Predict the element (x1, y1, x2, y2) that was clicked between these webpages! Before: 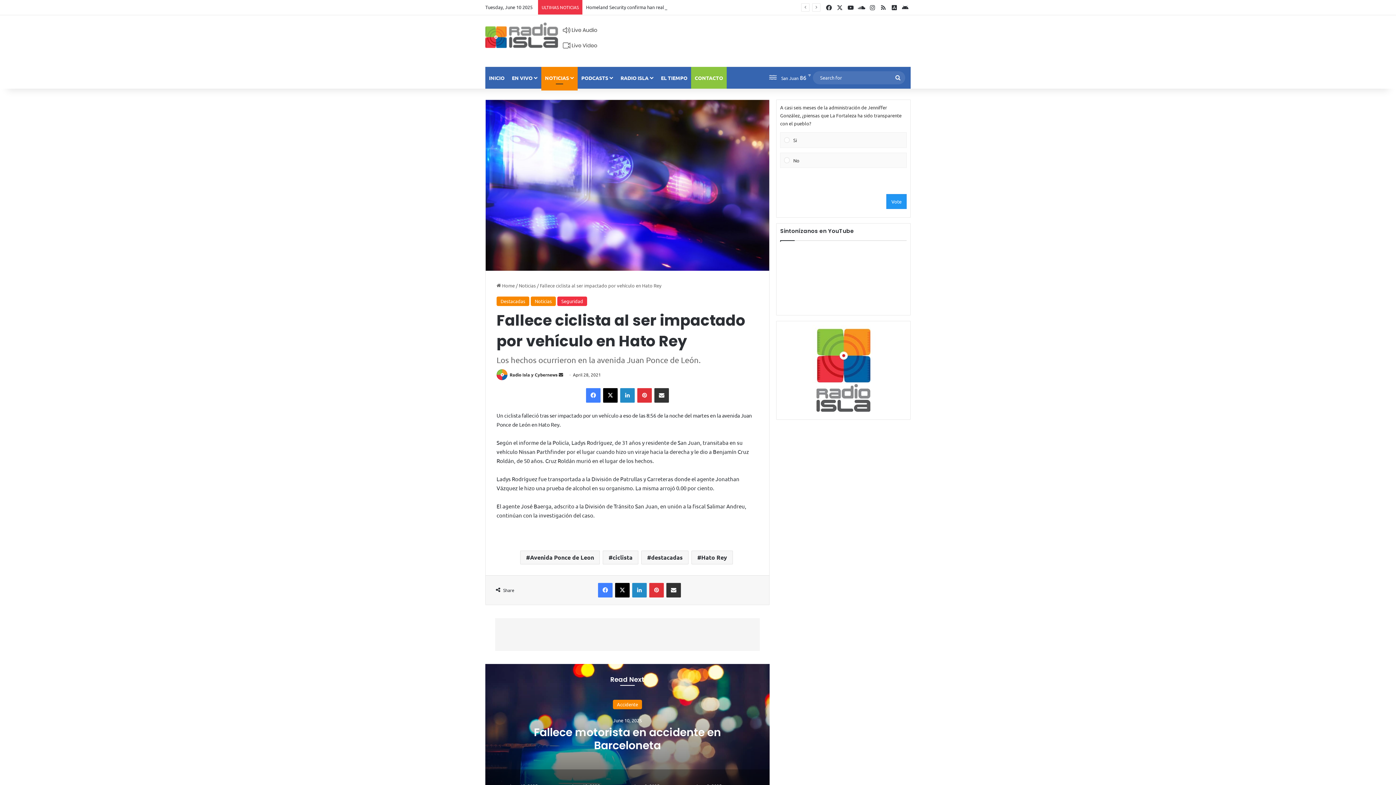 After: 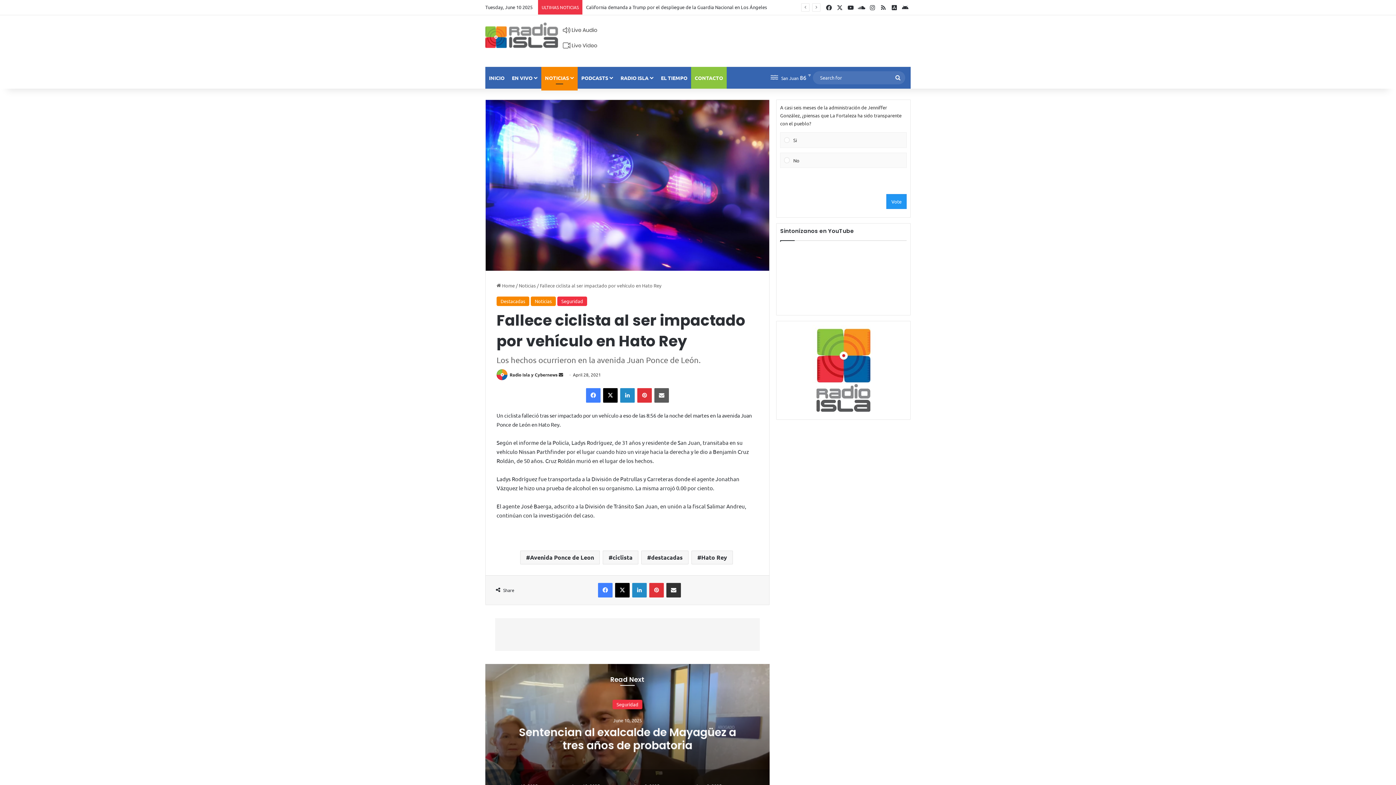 Action: label: Share via Email bbox: (654, 388, 669, 402)